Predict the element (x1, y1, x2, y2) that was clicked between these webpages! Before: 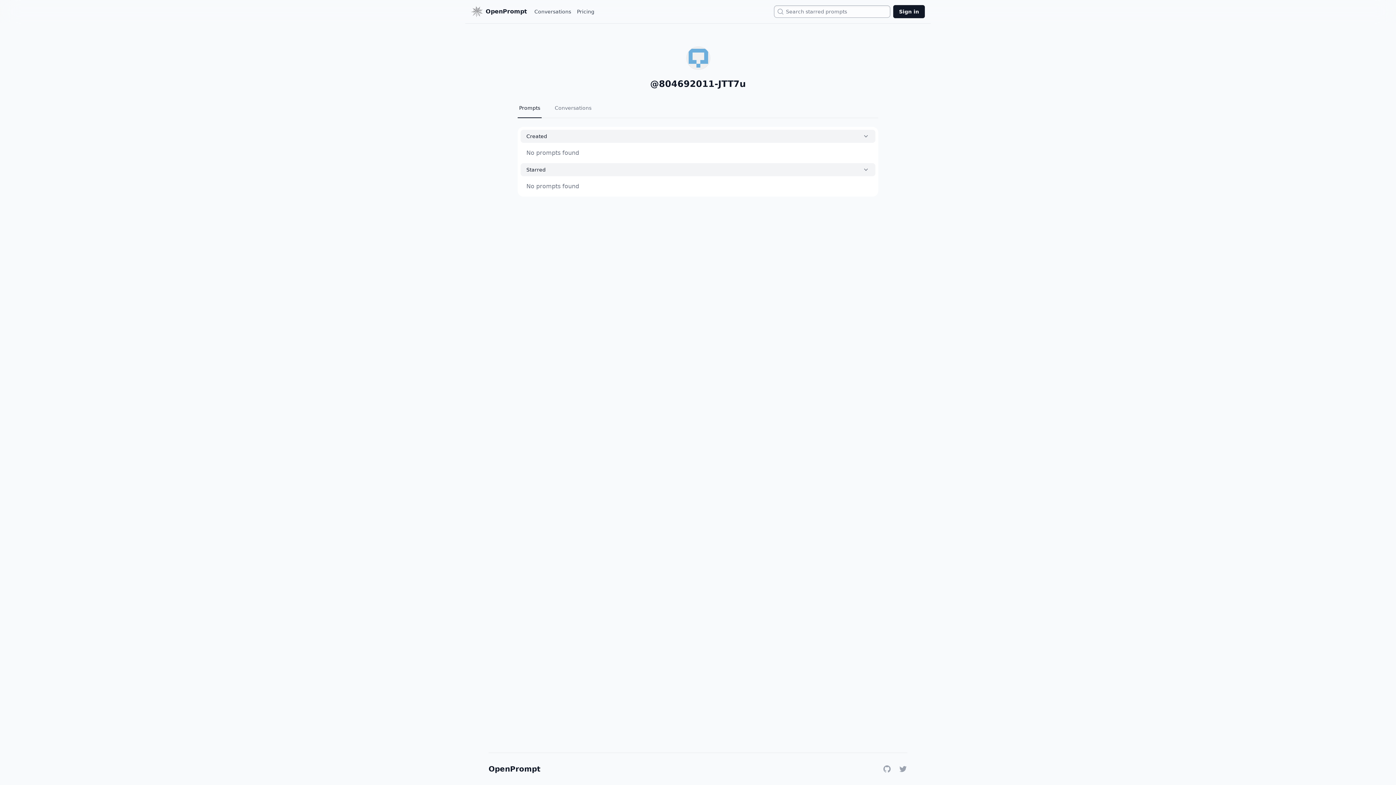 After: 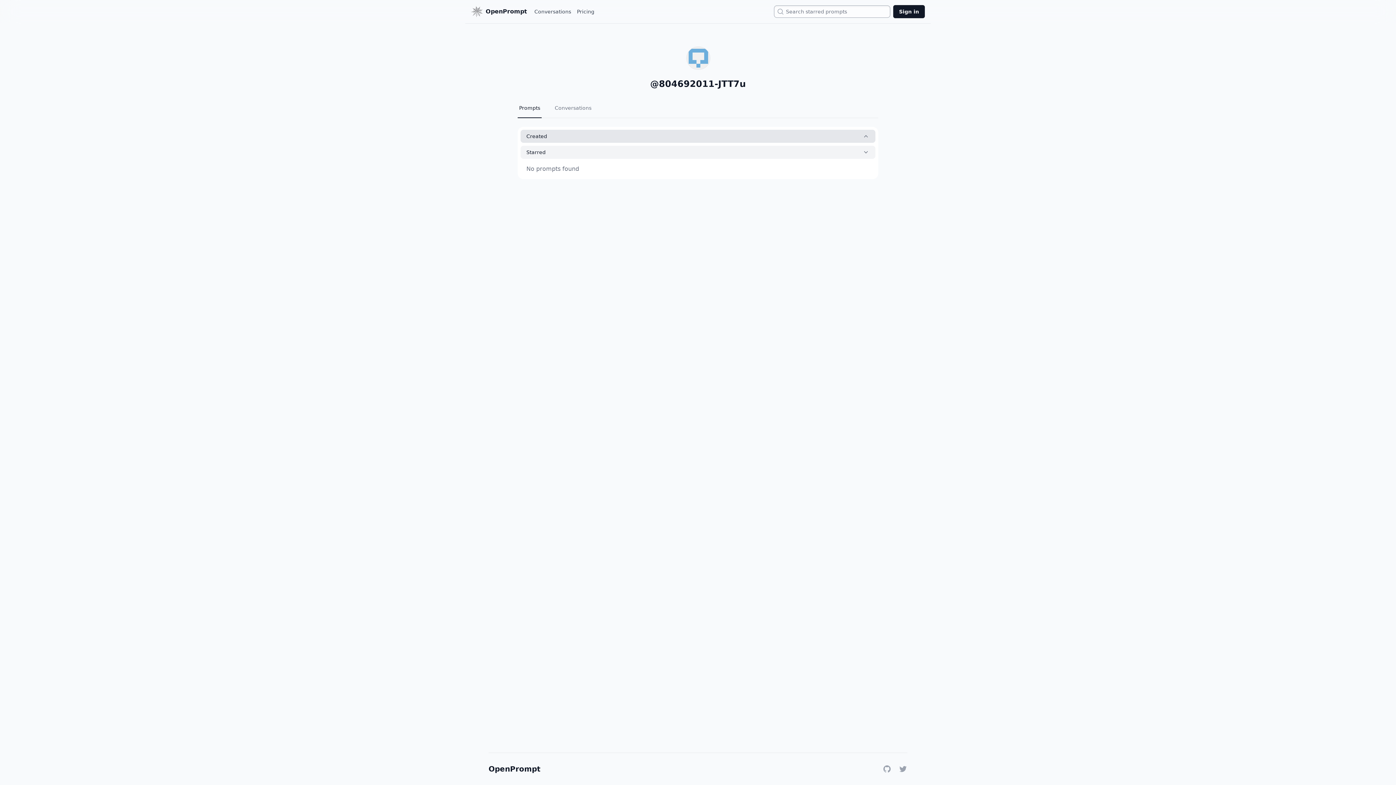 Action: bbox: (520, 129, 875, 142) label: Created